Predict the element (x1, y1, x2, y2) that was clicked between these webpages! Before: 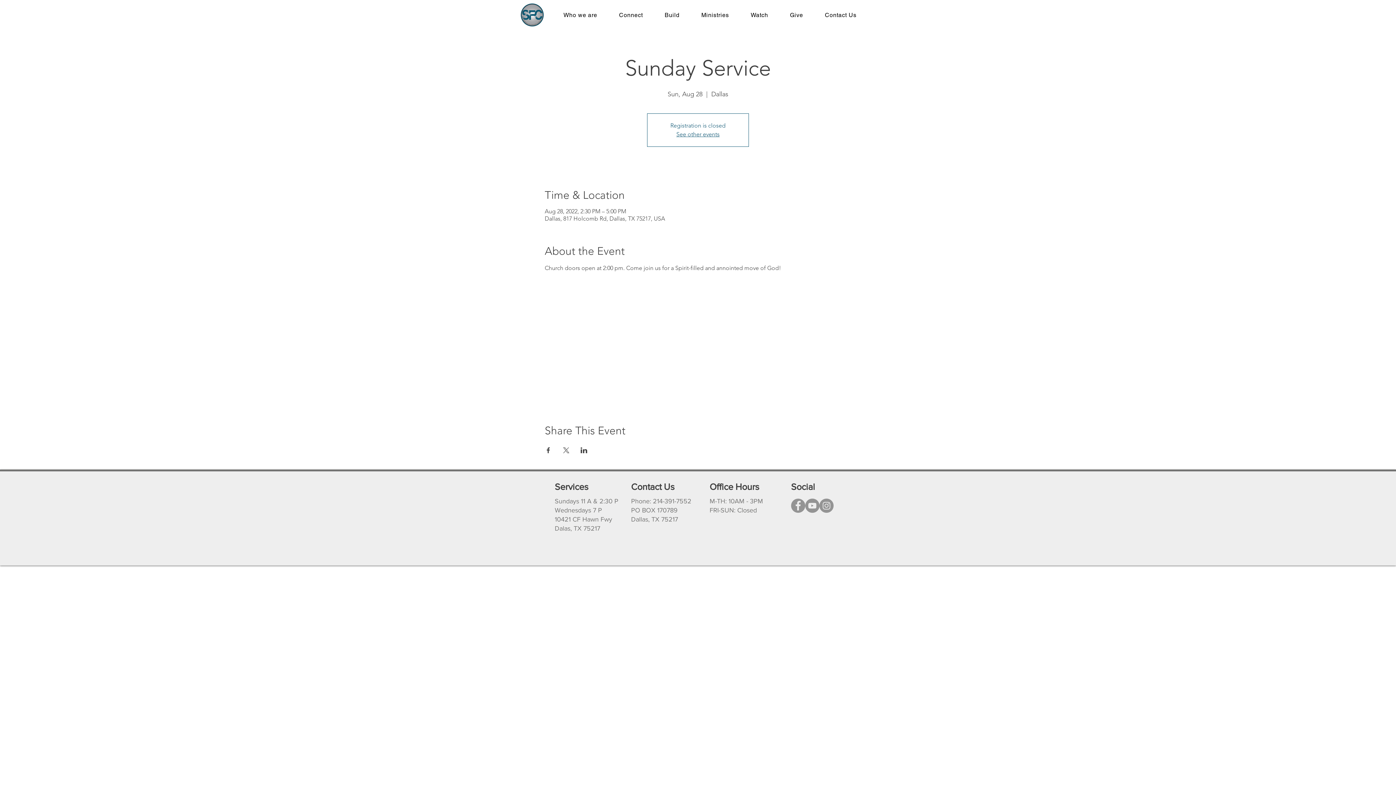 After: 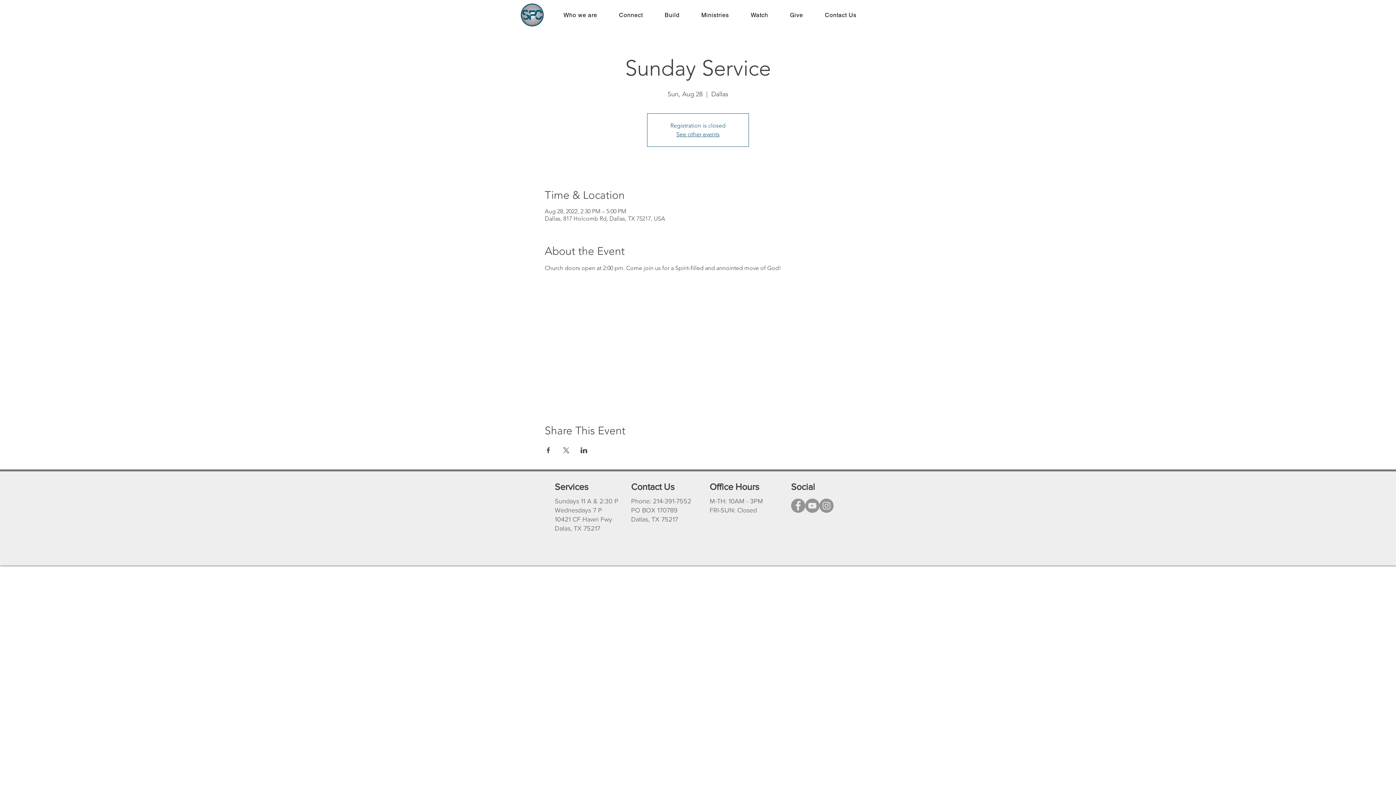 Action: label: Ministries bbox: (692, 8, 738, 22)